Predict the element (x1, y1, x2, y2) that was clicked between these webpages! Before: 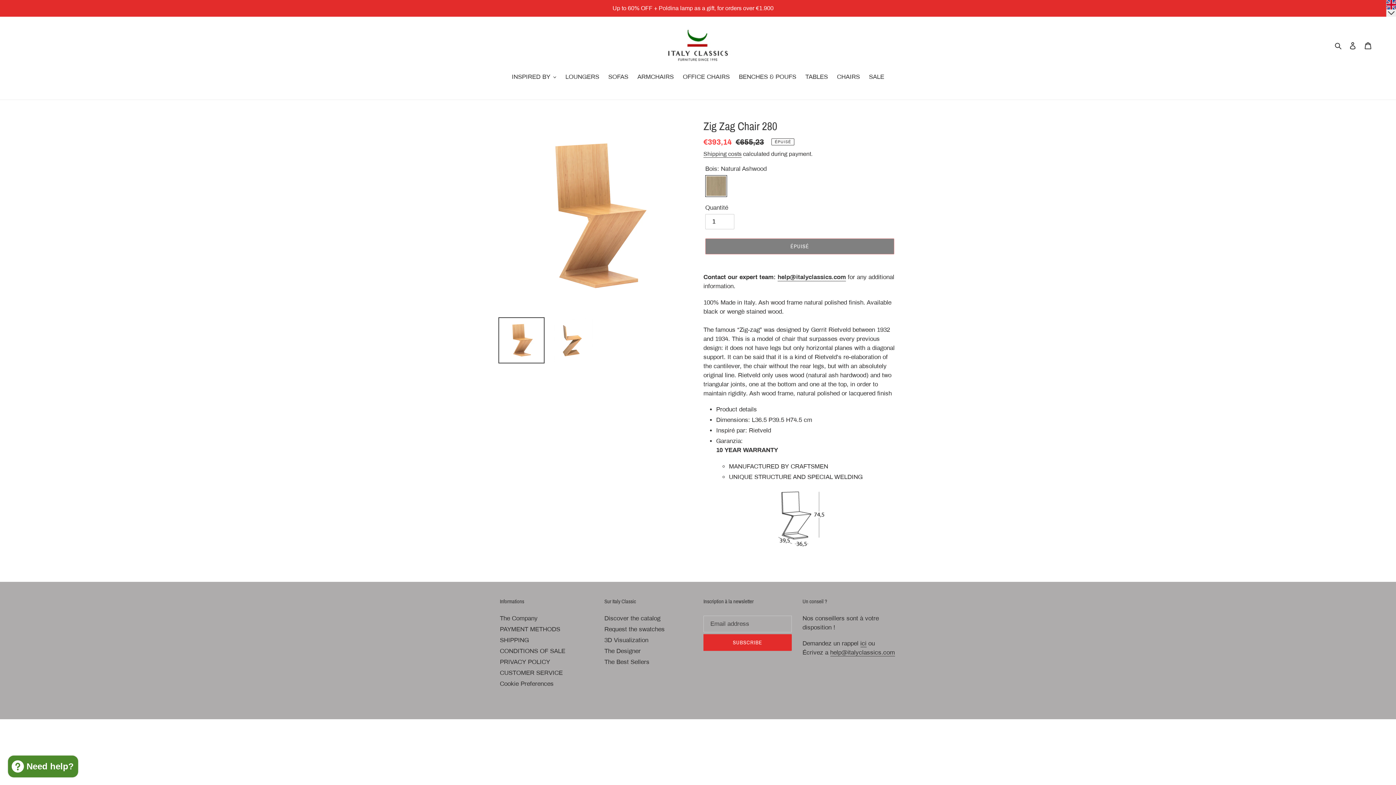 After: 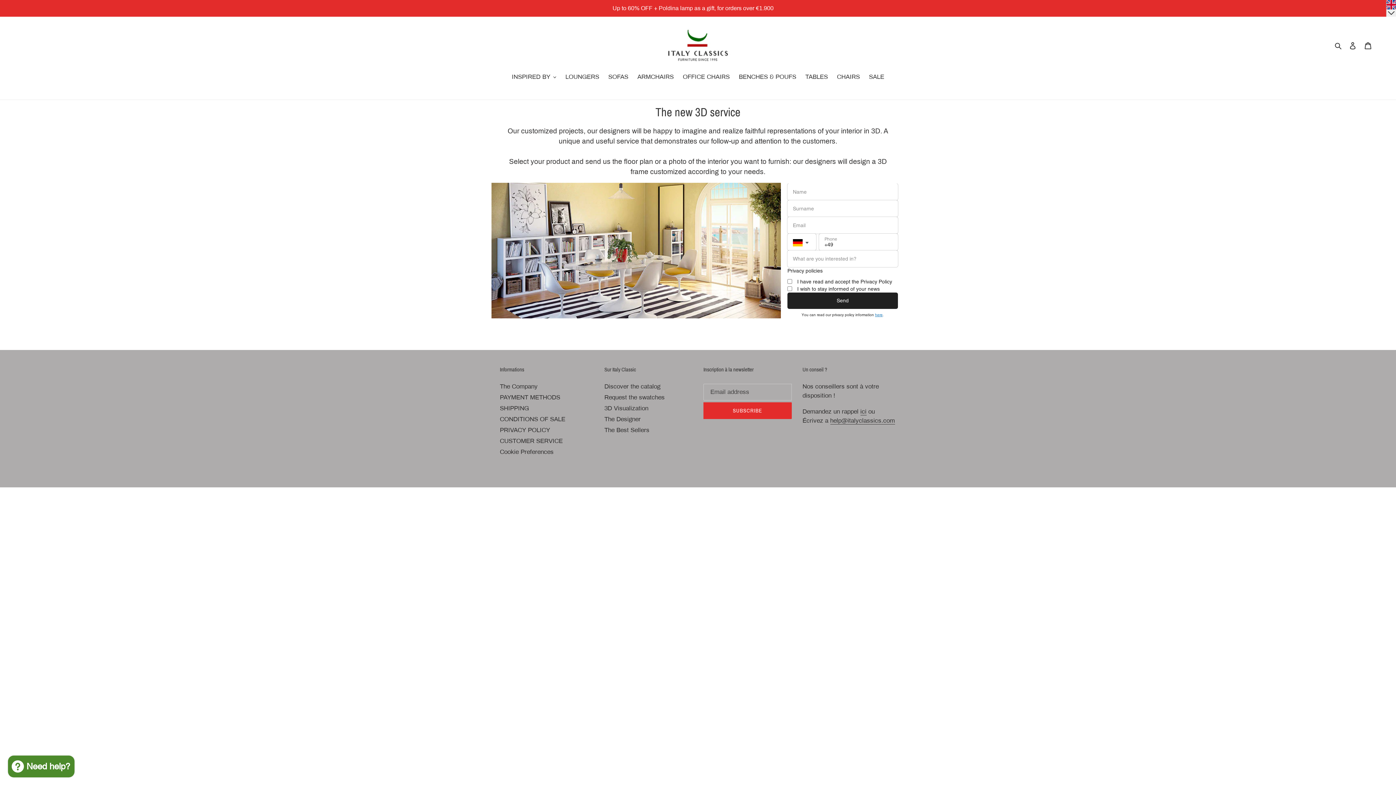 Action: bbox: (604, 636, 648, 643) label: 3D Visualization